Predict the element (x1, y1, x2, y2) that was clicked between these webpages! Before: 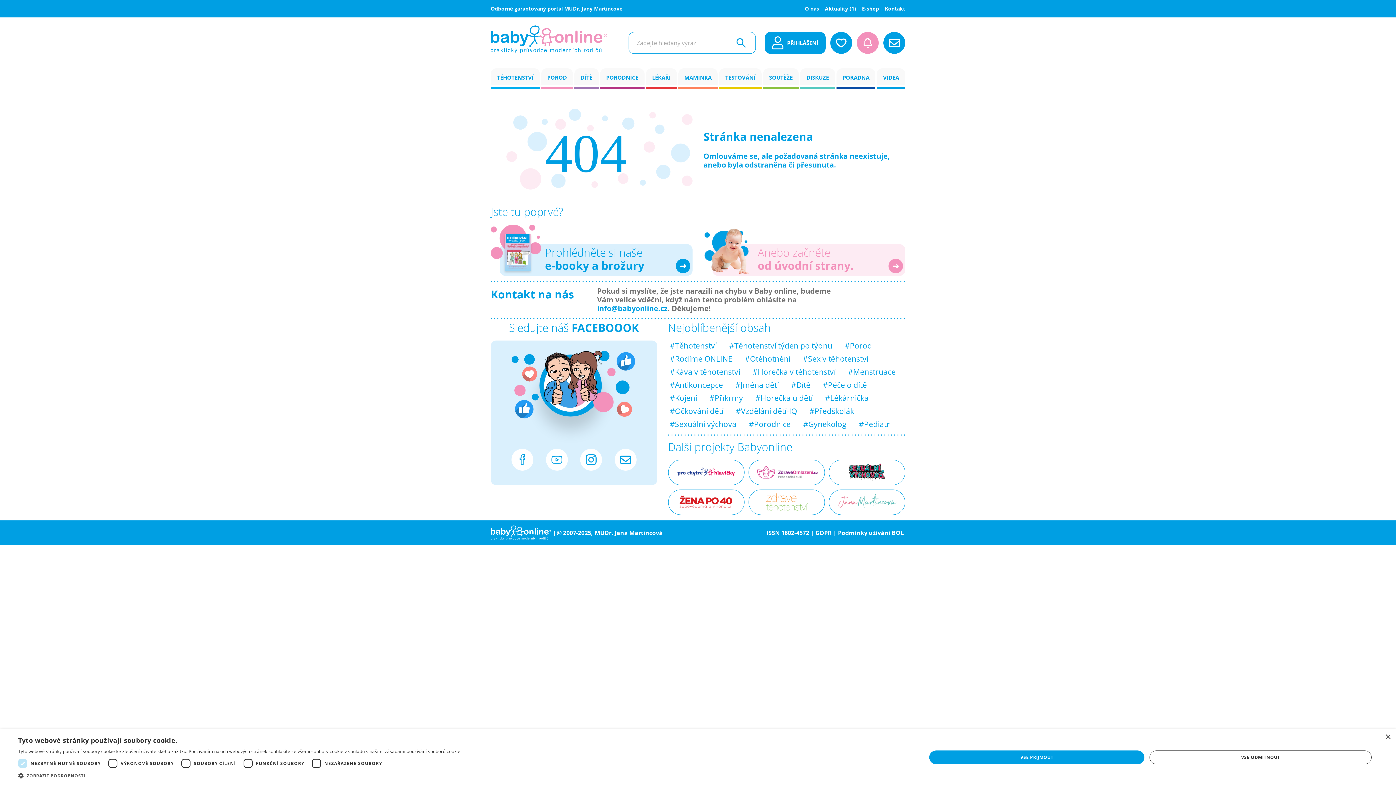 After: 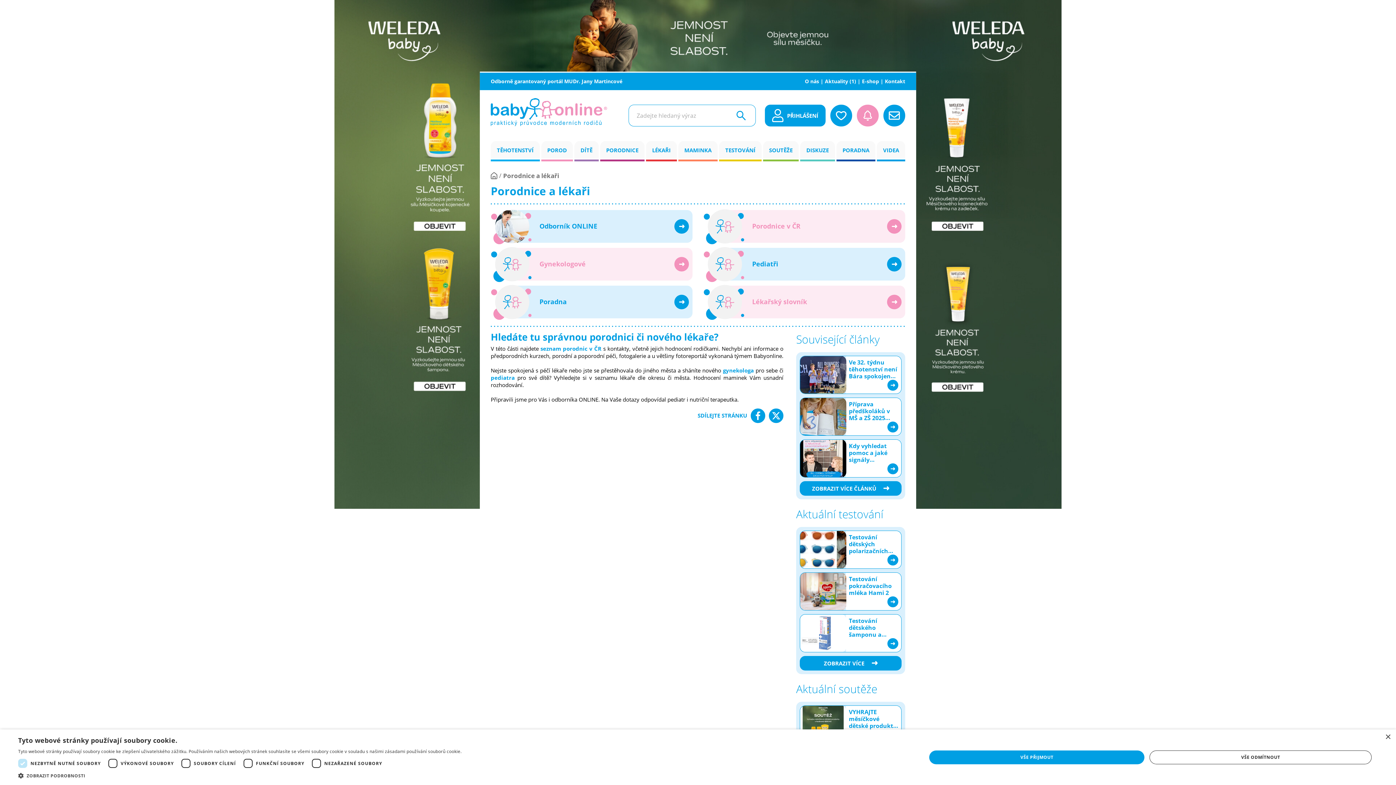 Action: label: LÉKAŘI bbox: (646, 68, 676, 88)